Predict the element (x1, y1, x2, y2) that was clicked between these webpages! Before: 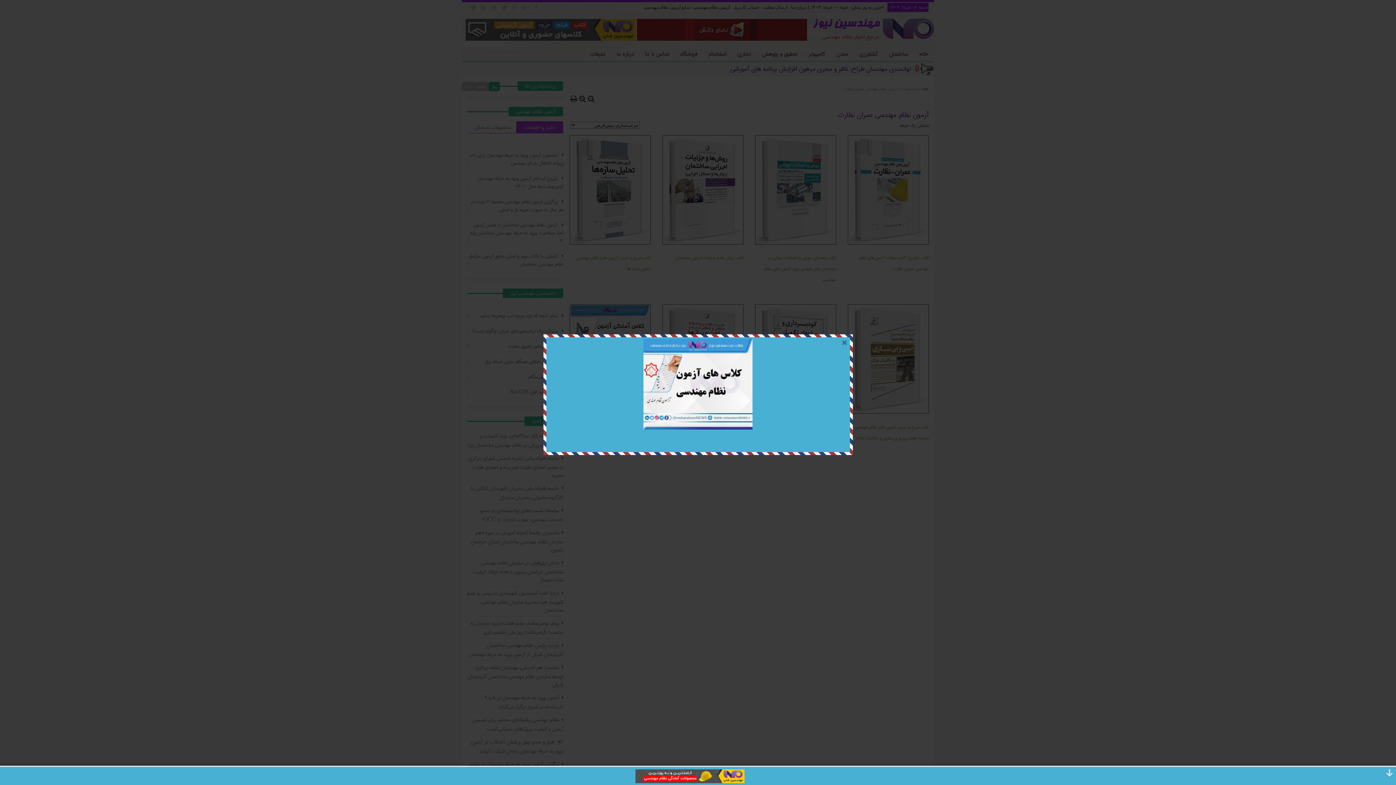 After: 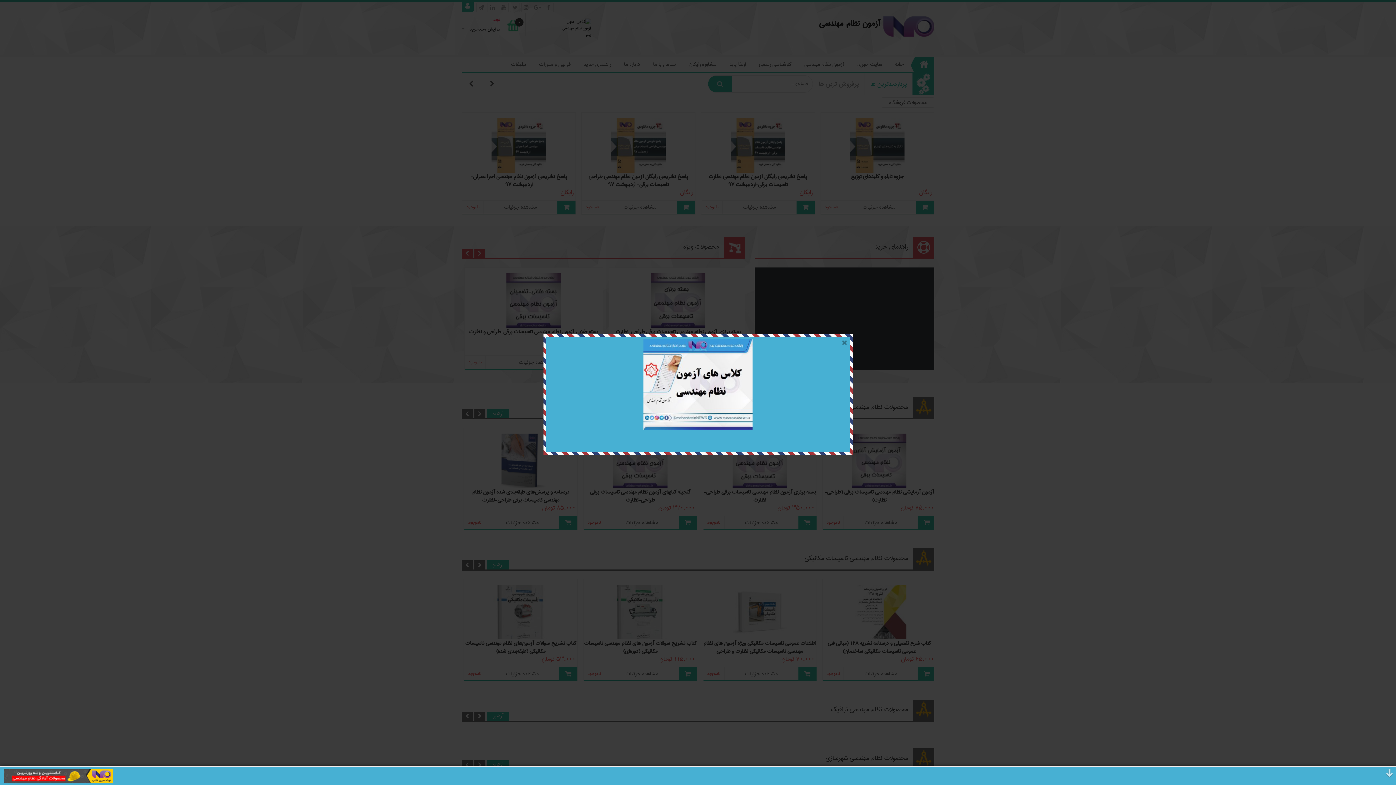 Action: bbox: (635, 779, 744, 784)